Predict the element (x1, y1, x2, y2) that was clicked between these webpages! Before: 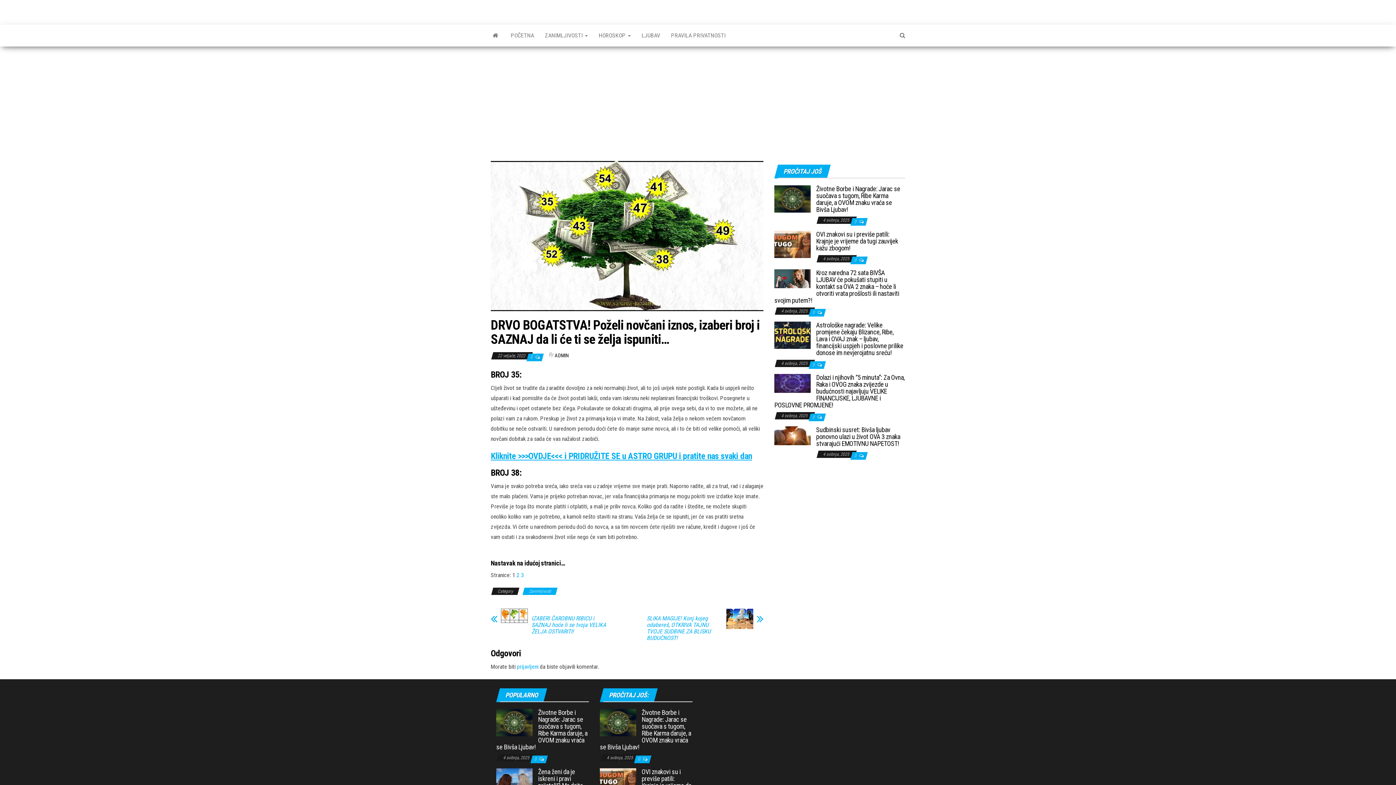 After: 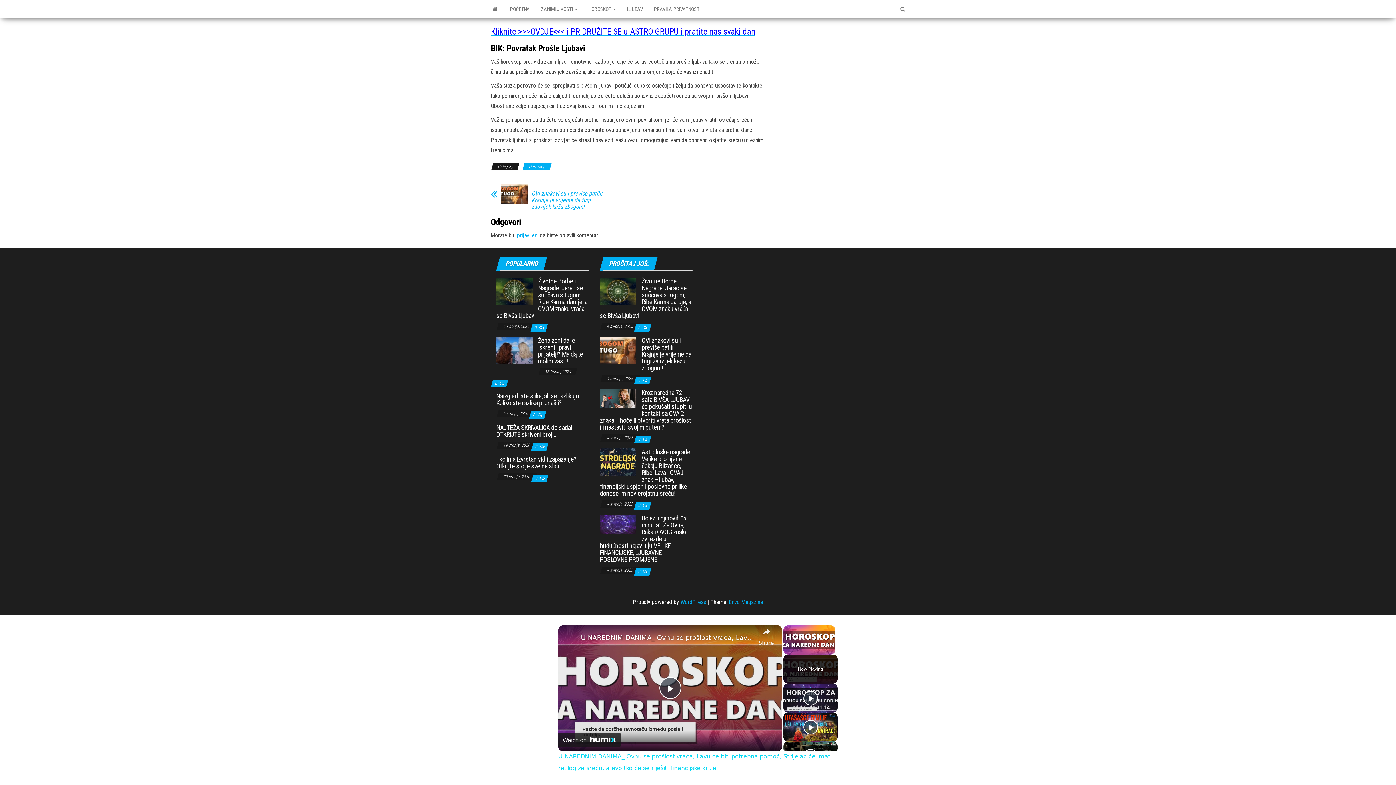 Action: bbox: (638, 757, 641, 762) label: 0 